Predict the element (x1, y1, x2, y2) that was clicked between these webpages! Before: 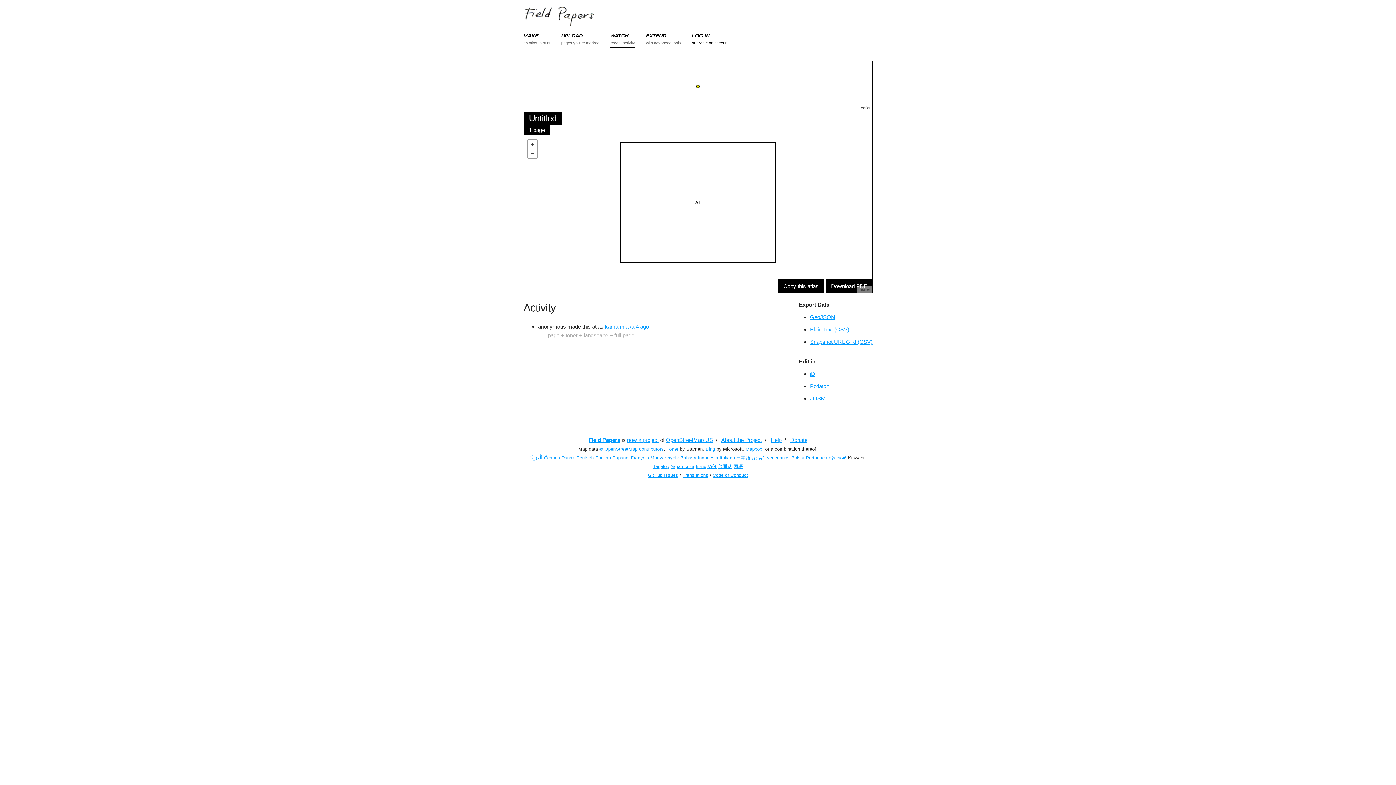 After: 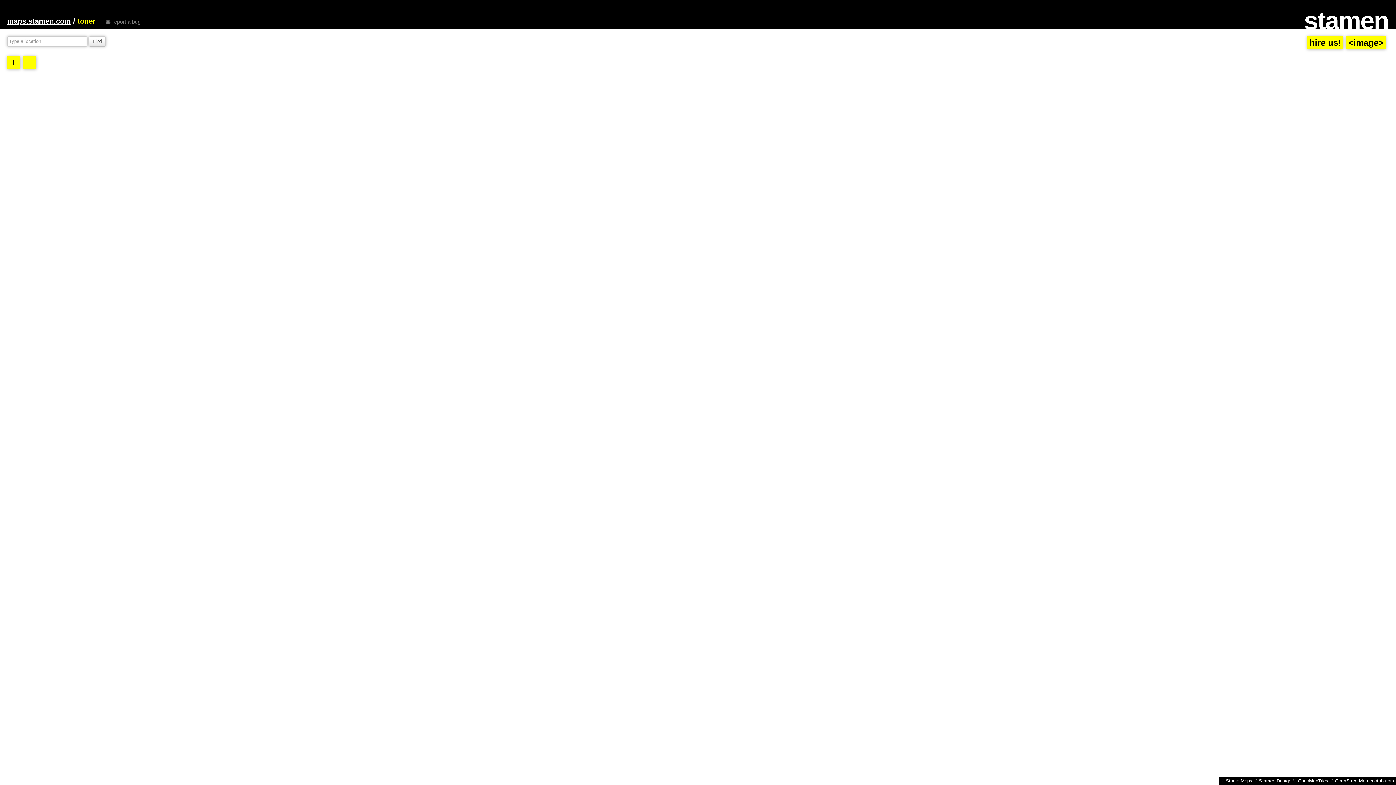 Action: label: Toner bbox: (666, 446, 678, 452)